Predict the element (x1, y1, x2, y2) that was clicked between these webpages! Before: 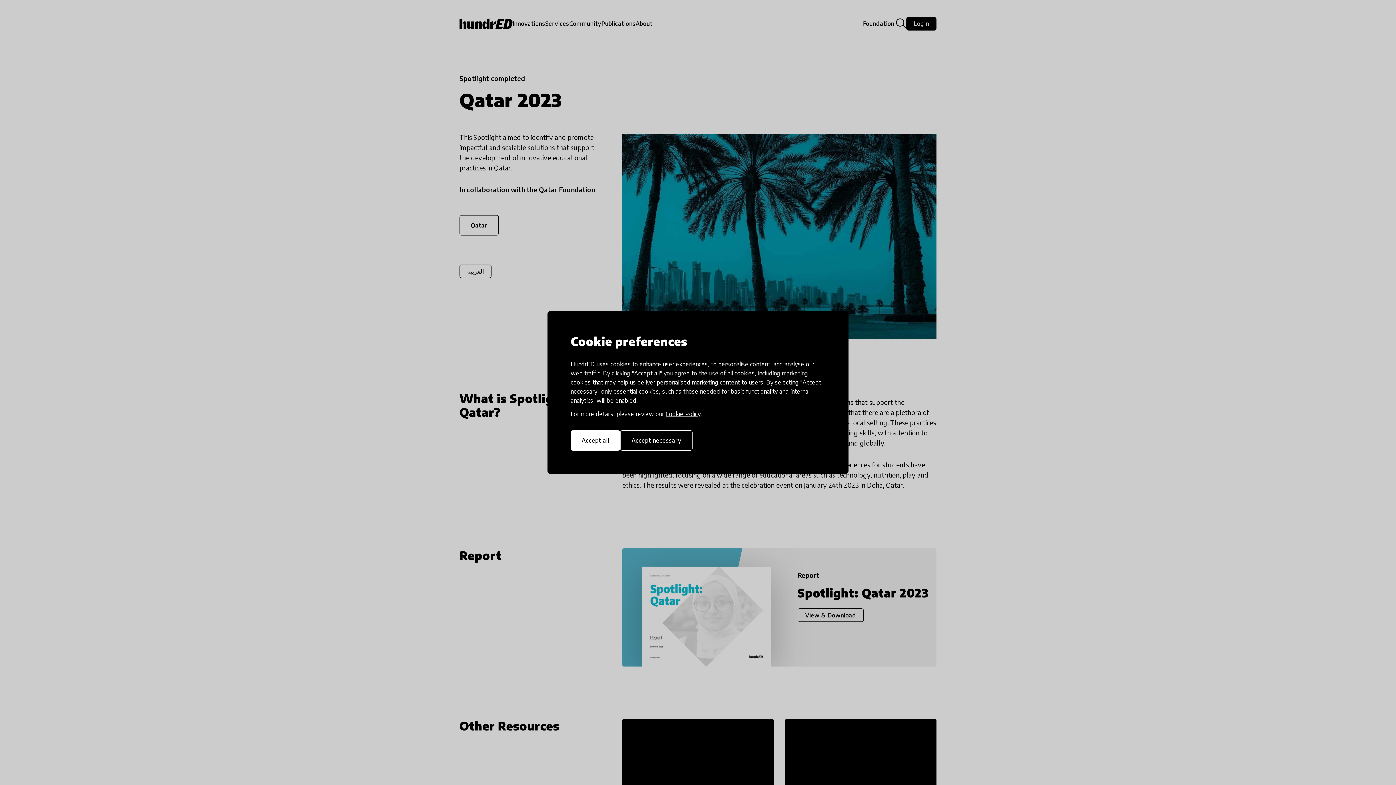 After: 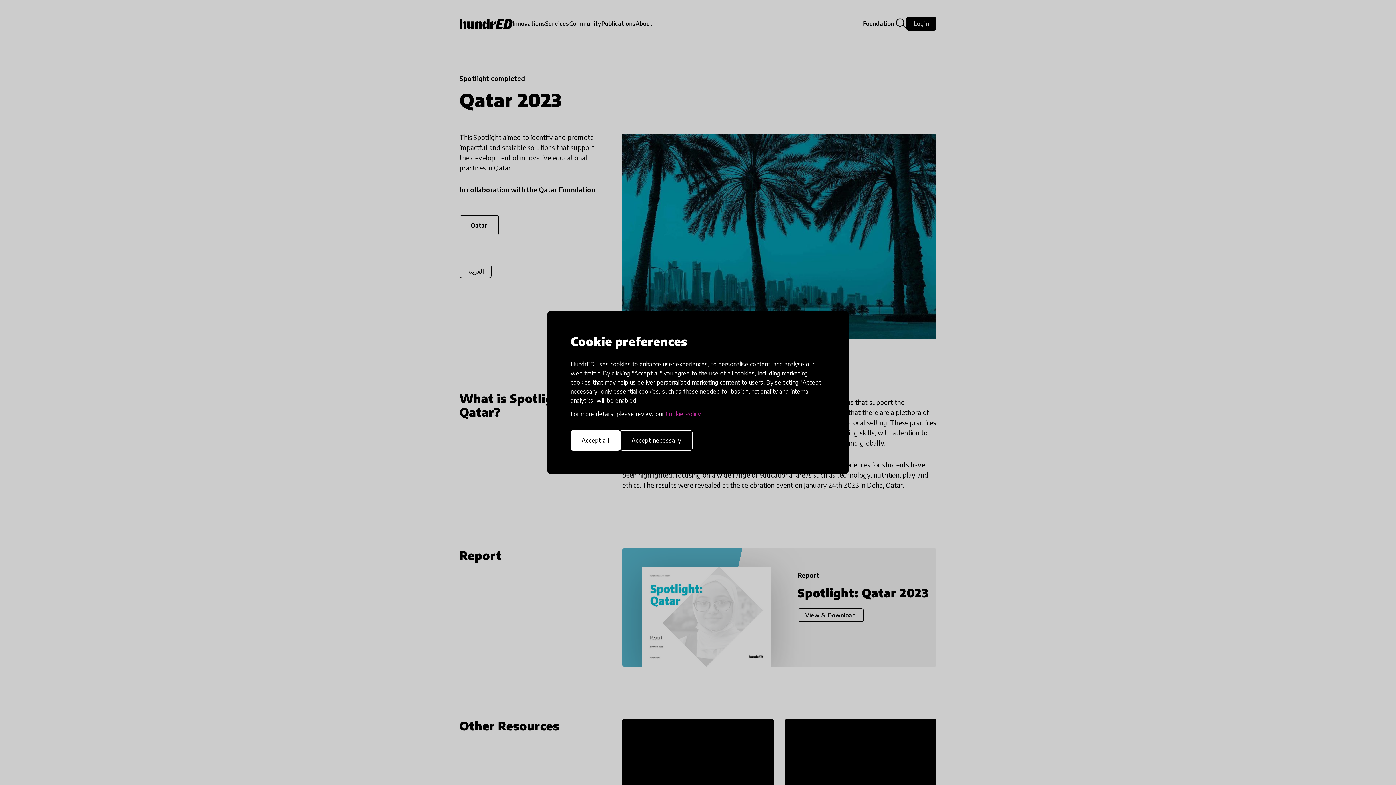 Action: bbox: (665, 410, 700, 417) label: Cookie Policy